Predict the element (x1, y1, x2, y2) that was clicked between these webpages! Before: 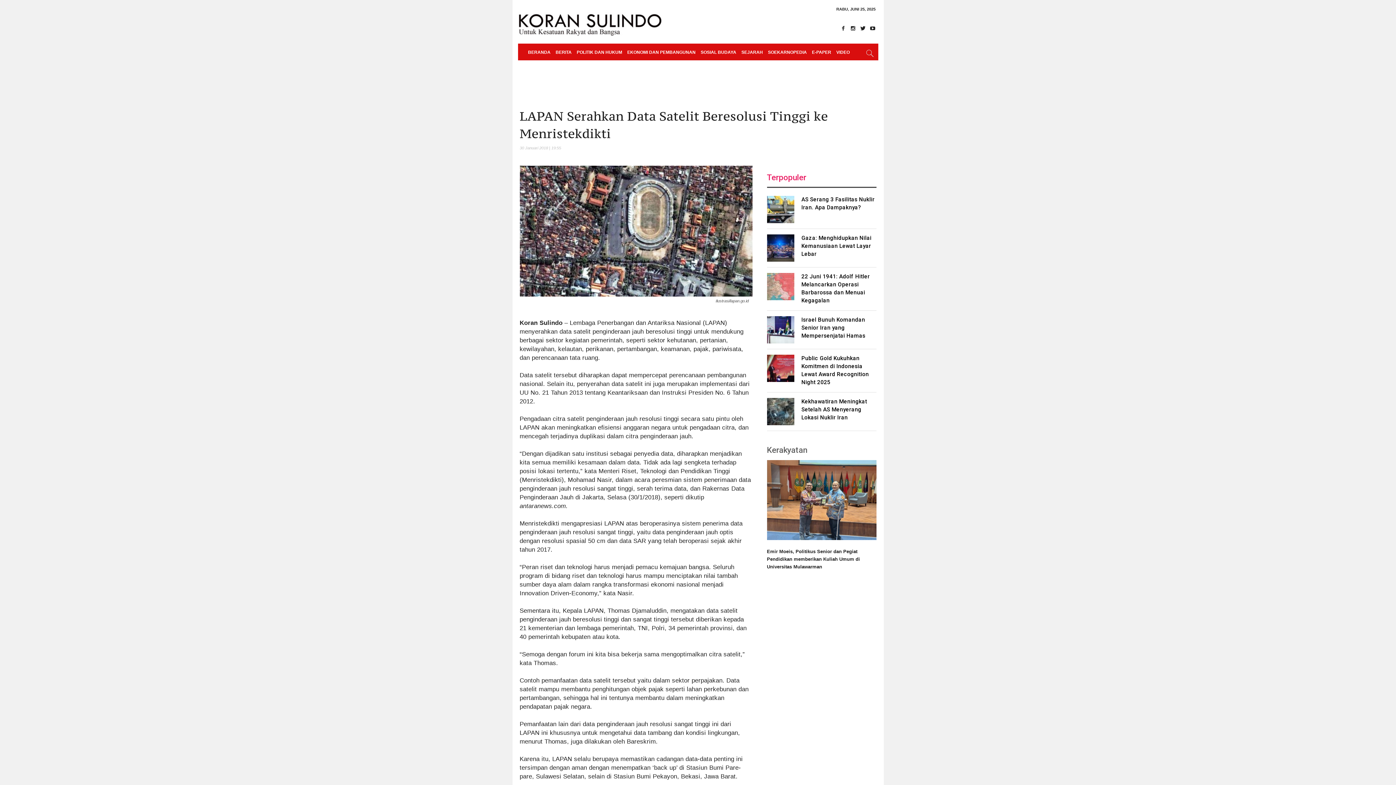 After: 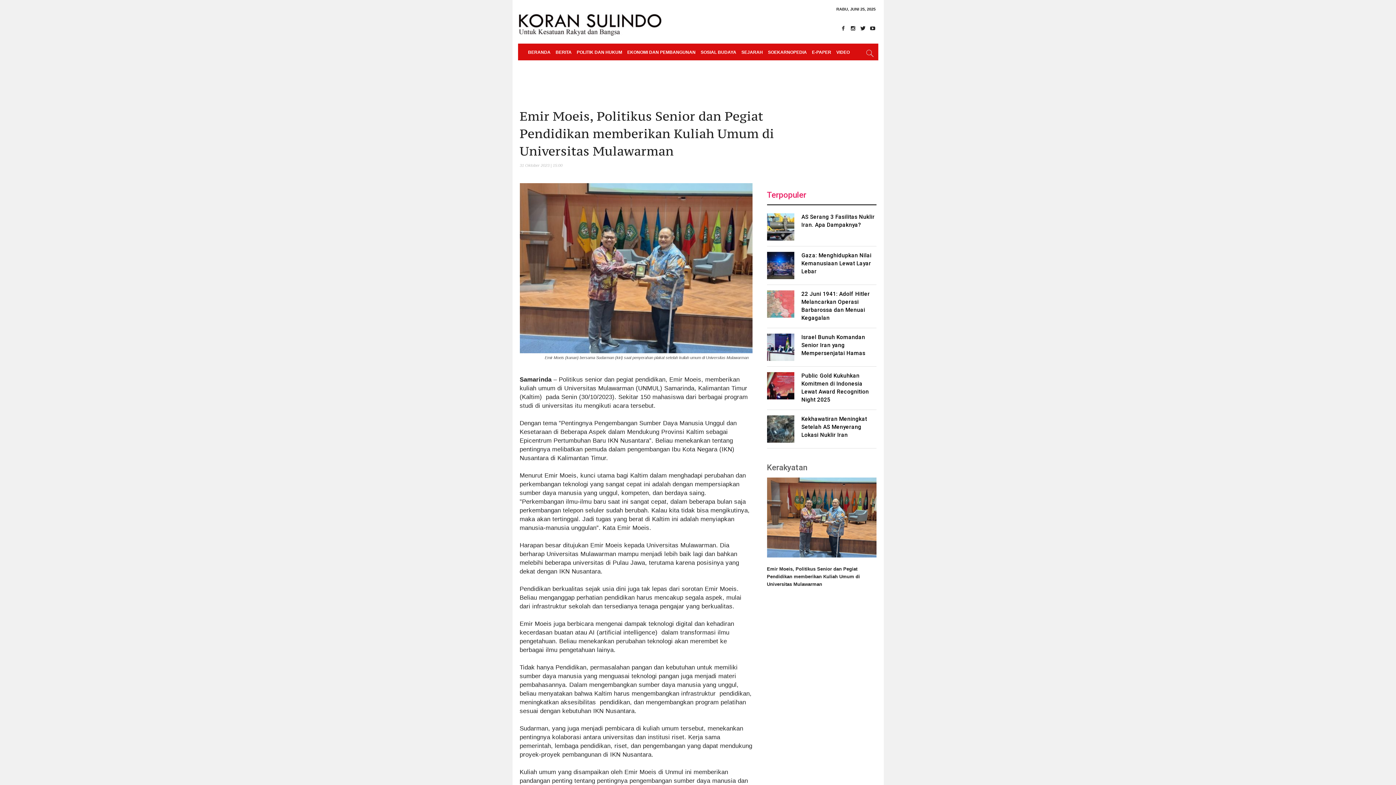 Action: label: Emir Moeis, Politikus Senior dan Pegiat Pendidikan memberikan Kuliah Umum di Universitas Mulawarman bbox: (767, 549, 860, 569)